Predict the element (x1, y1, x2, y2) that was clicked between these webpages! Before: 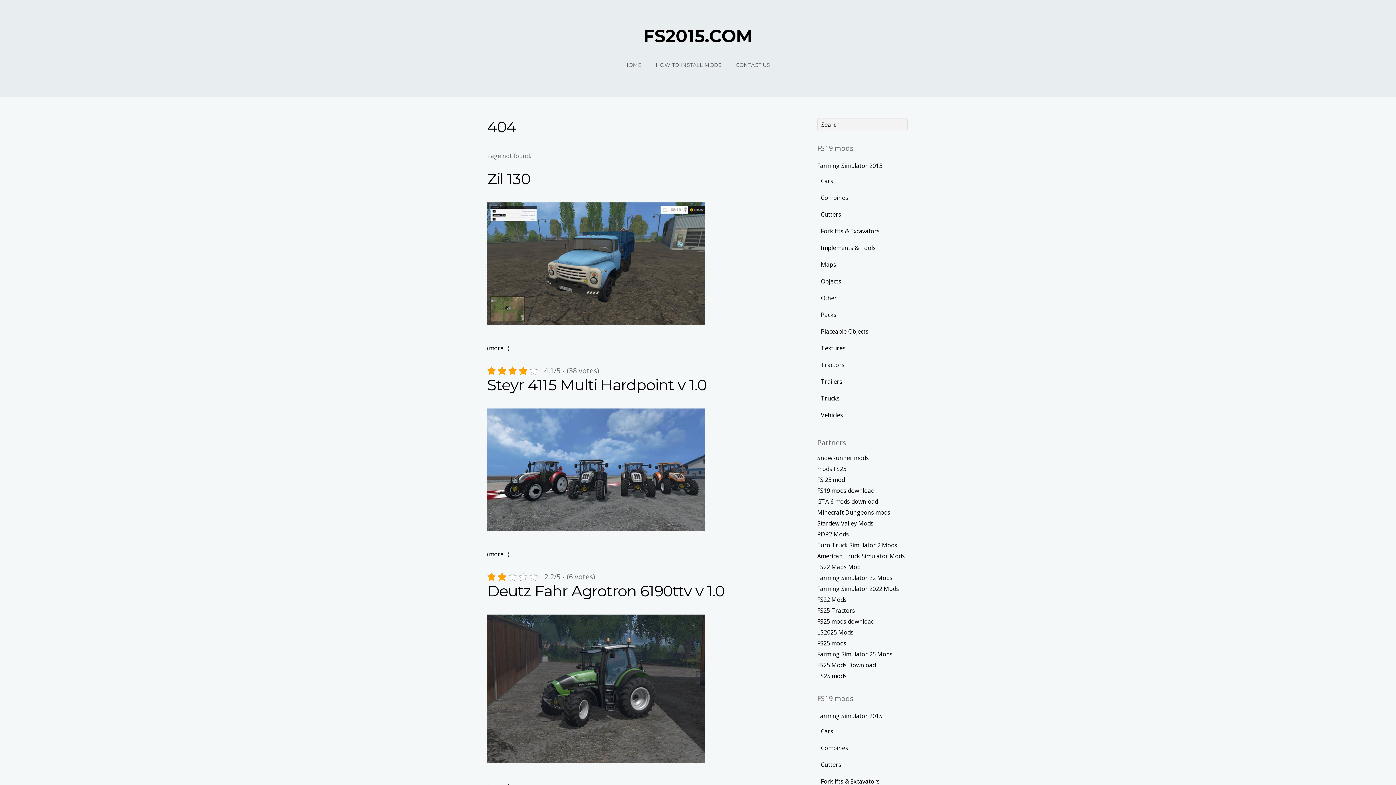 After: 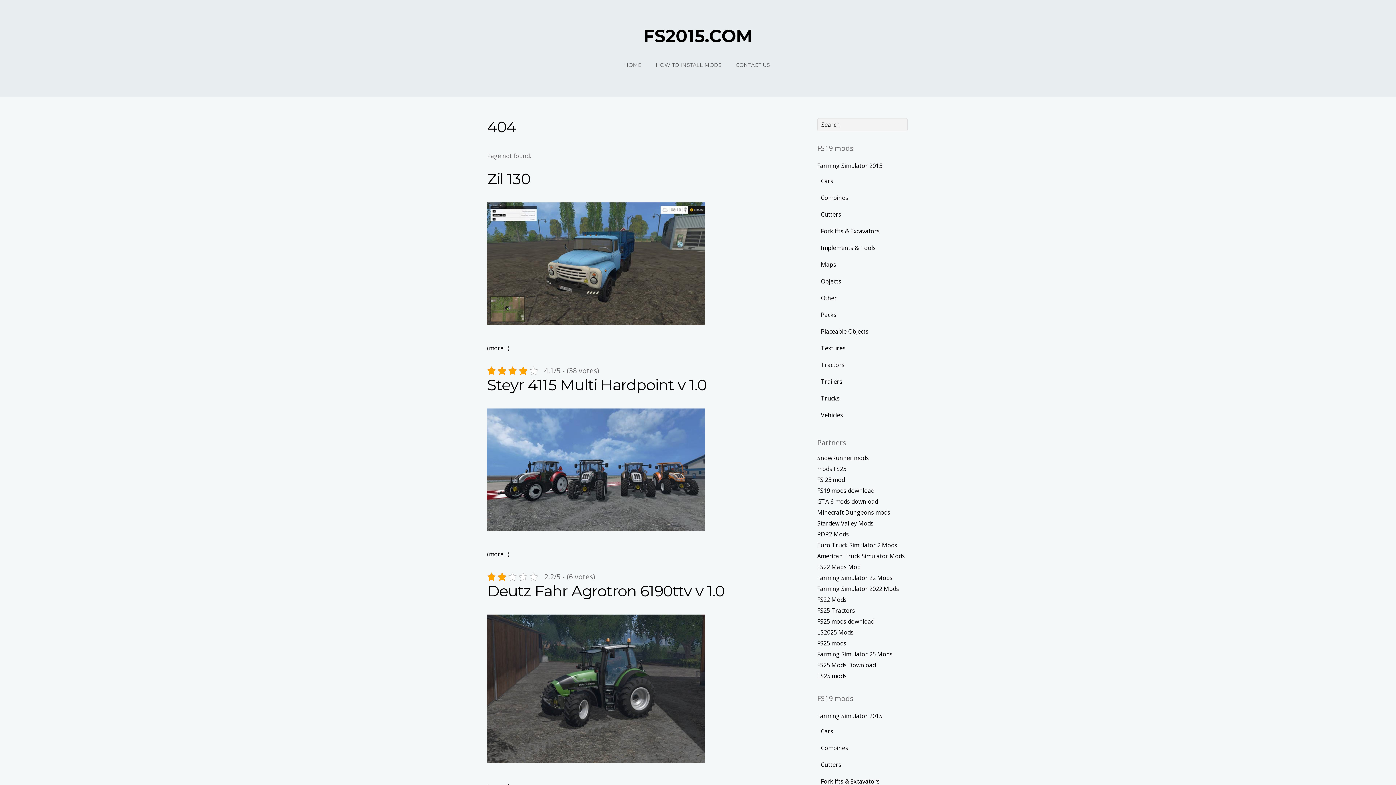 Action: label: Minecraft Dungeons mods bbox: (817, 508, 890, 516)